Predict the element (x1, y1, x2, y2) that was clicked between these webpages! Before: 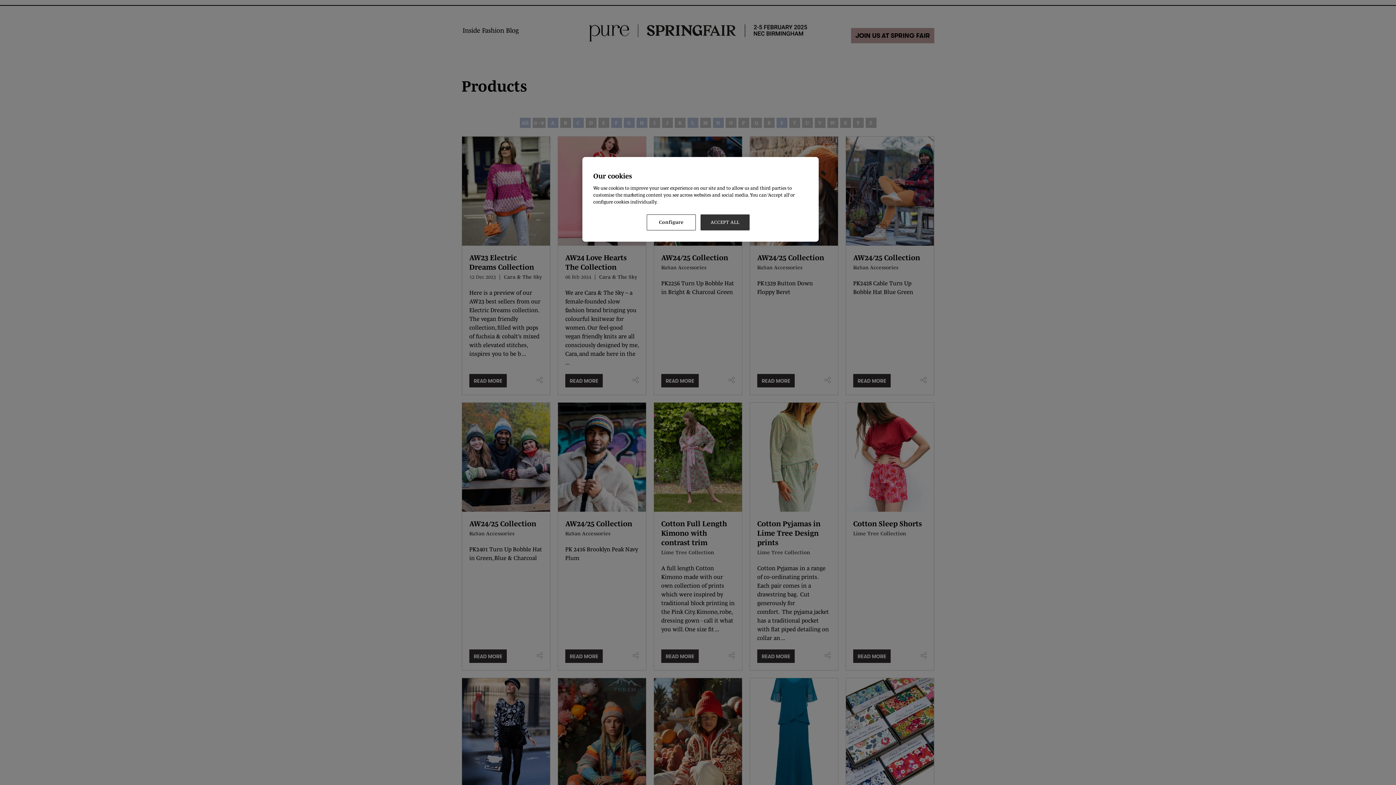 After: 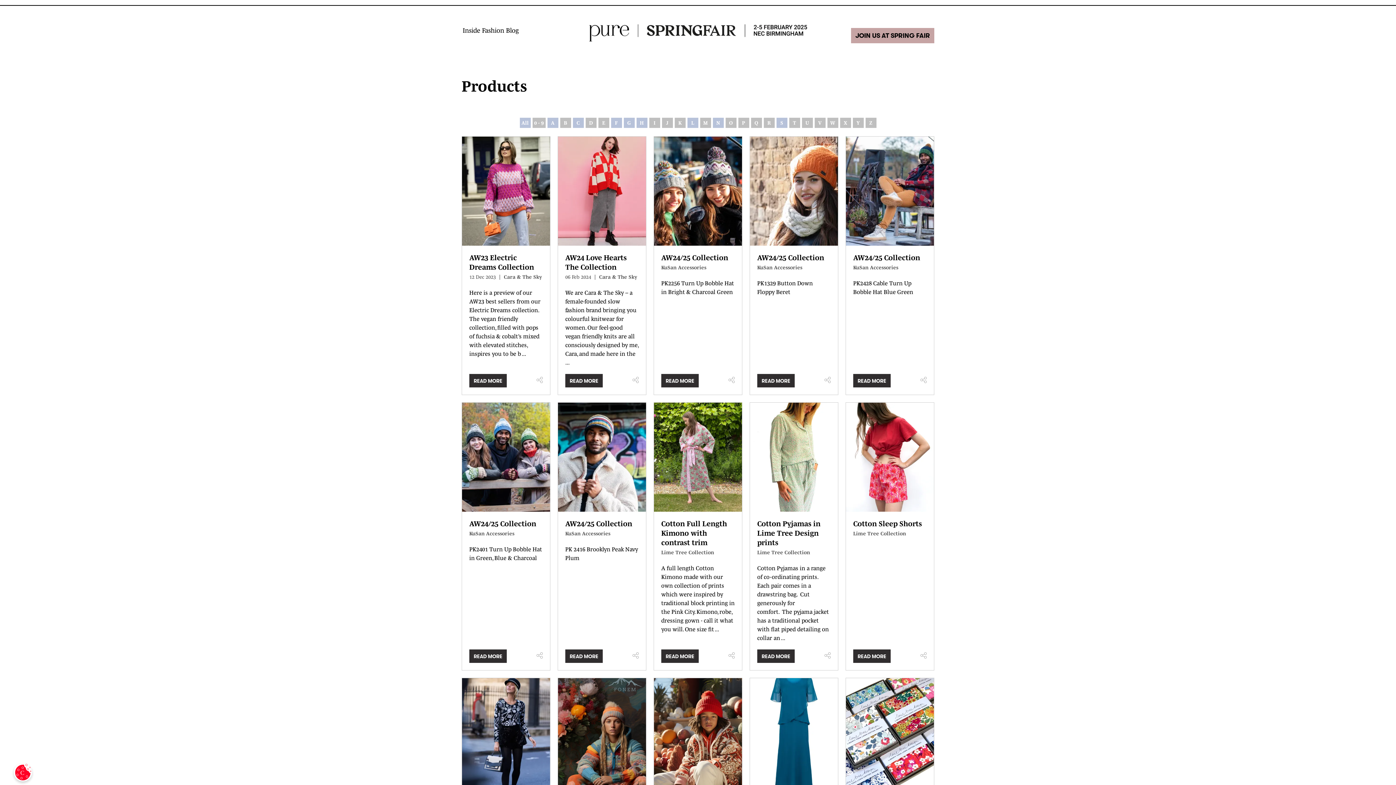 Action: bbox: (700, 214, 749, 230) label: ACCEPT ALL